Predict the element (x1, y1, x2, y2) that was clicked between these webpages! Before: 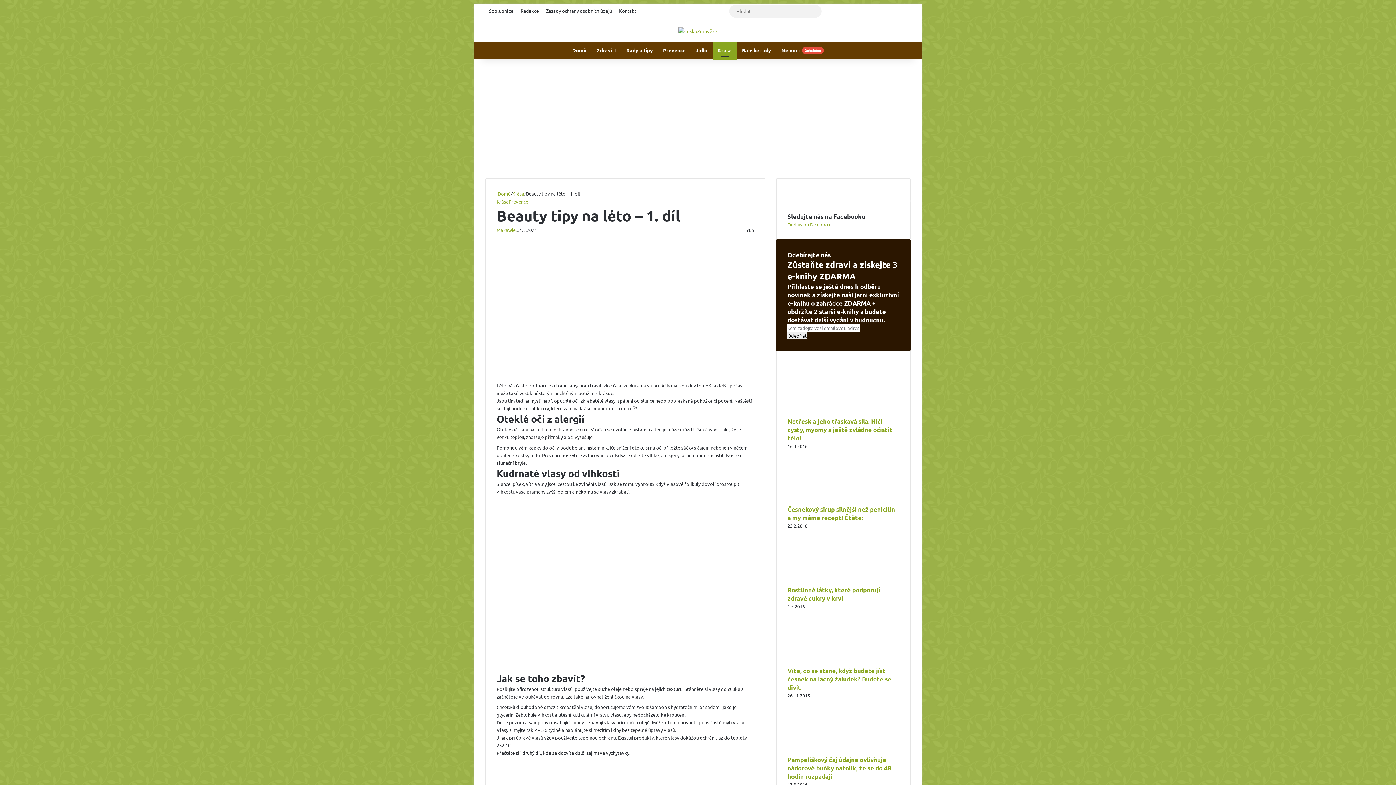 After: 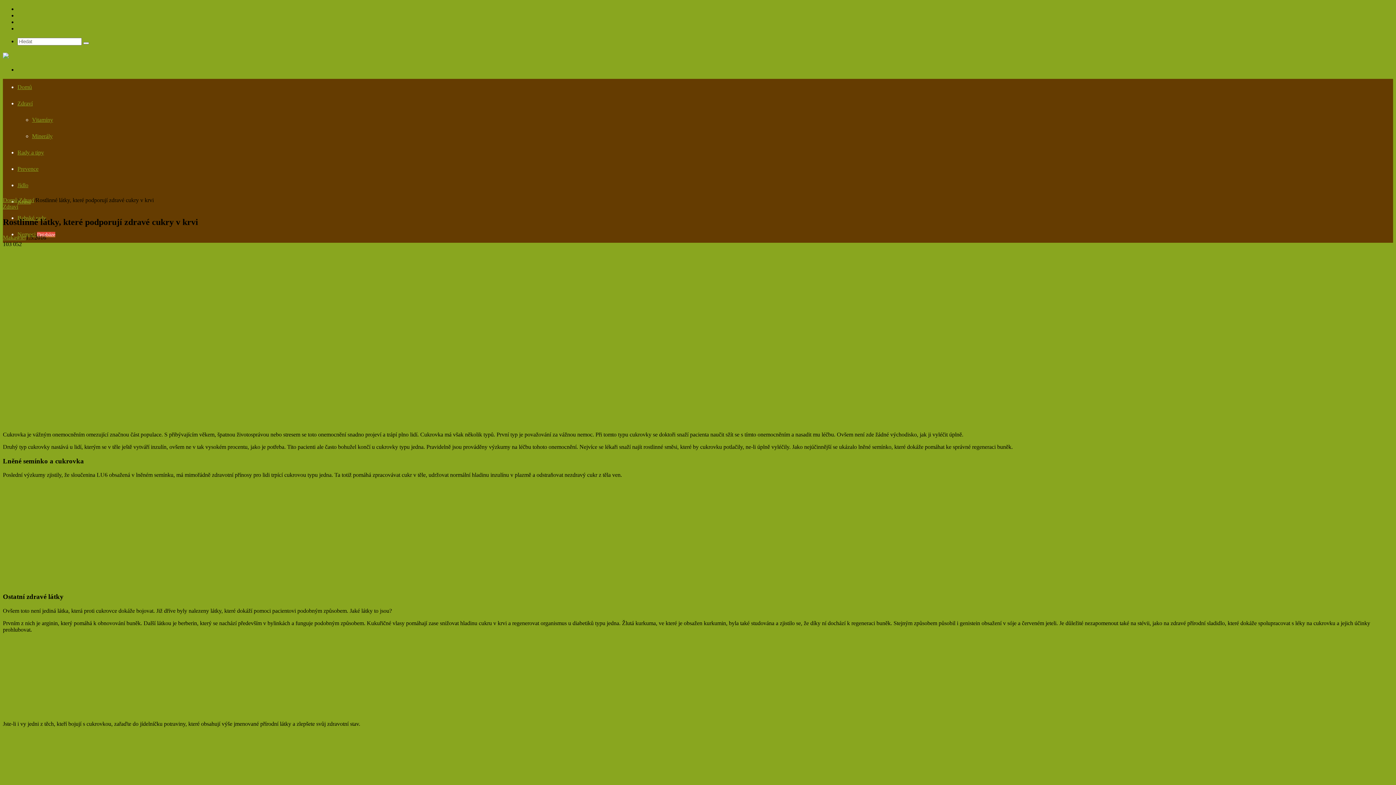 Action: bbox: (787, 579, 860, 585) label: Rostlinné látky, které podporují zdravé cukry v krvi